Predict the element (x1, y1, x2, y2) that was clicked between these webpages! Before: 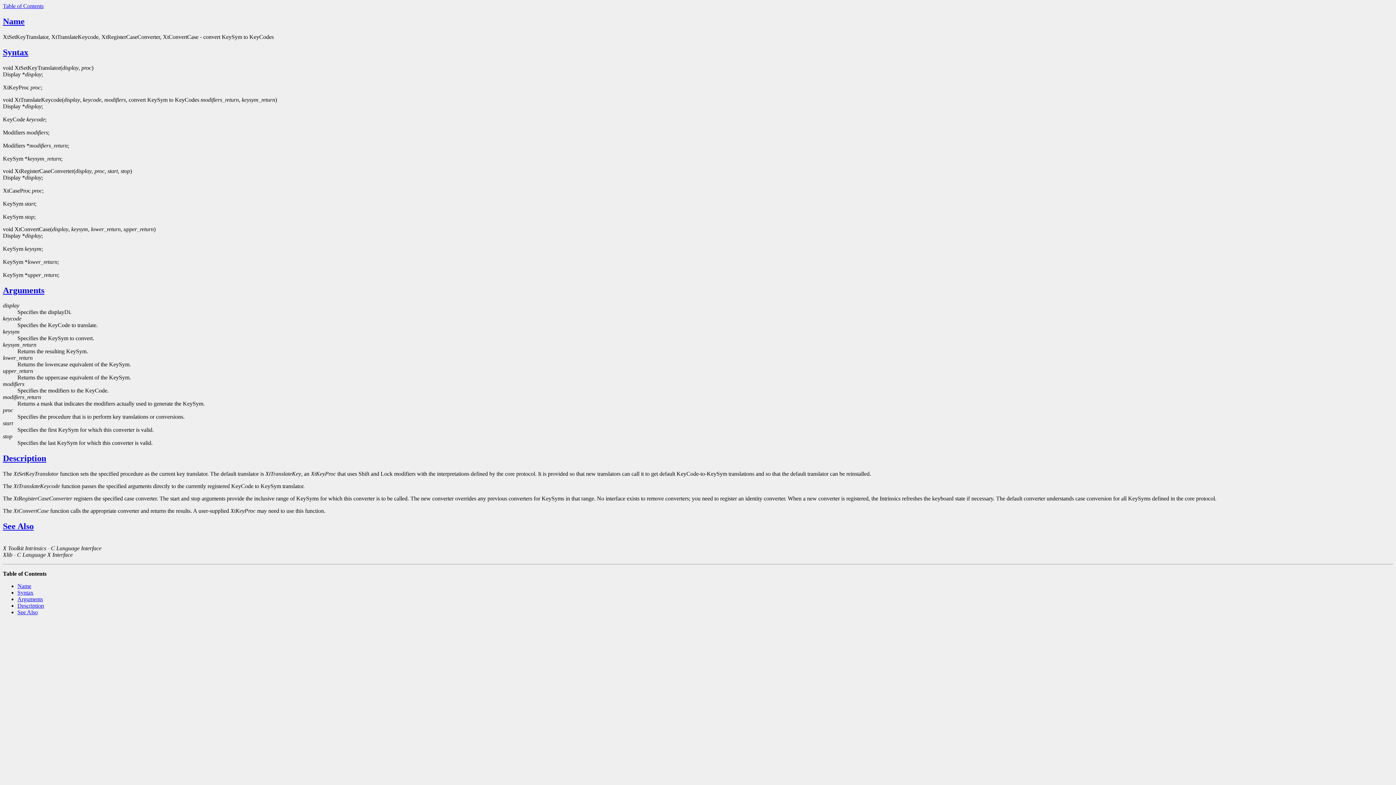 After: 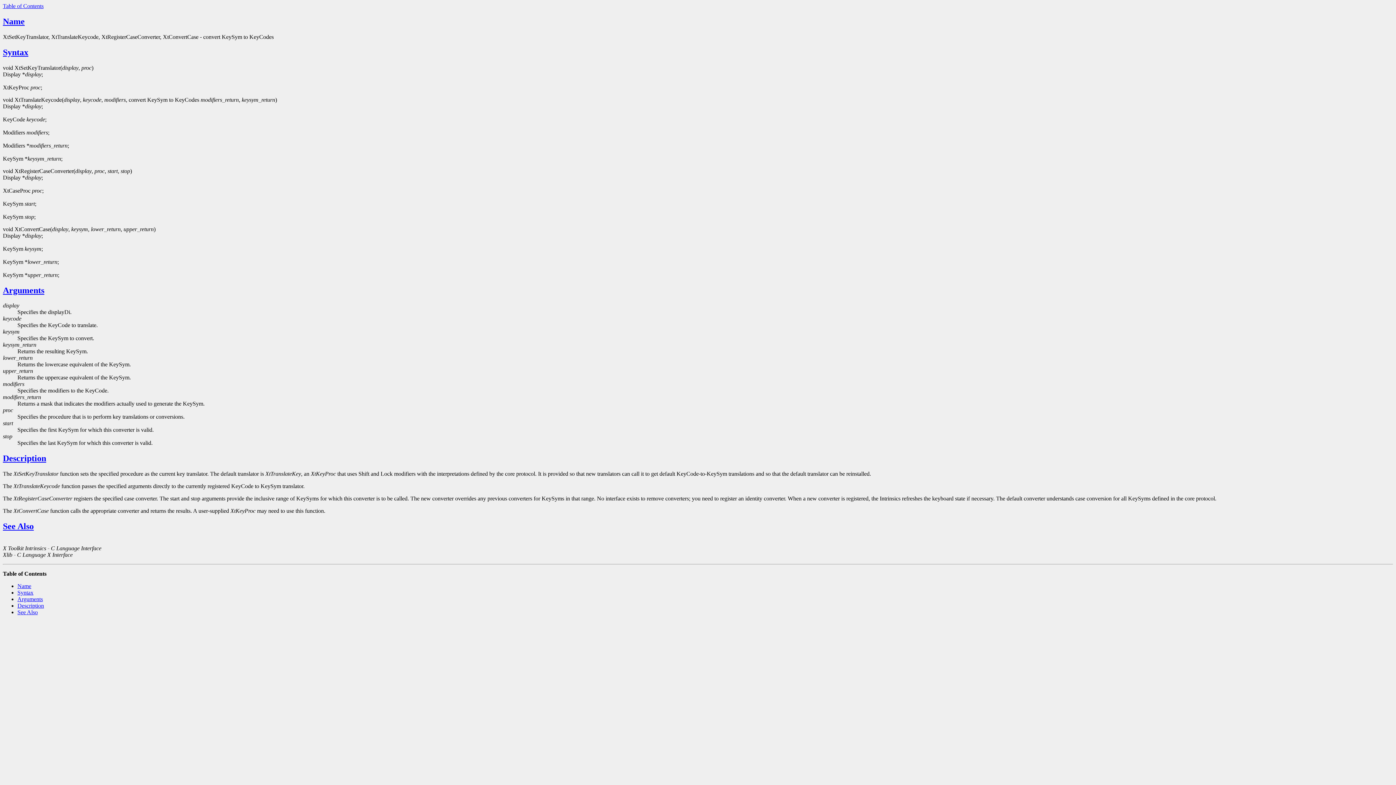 Action: label: Arguments bbox: (2, 285, 44, 295)